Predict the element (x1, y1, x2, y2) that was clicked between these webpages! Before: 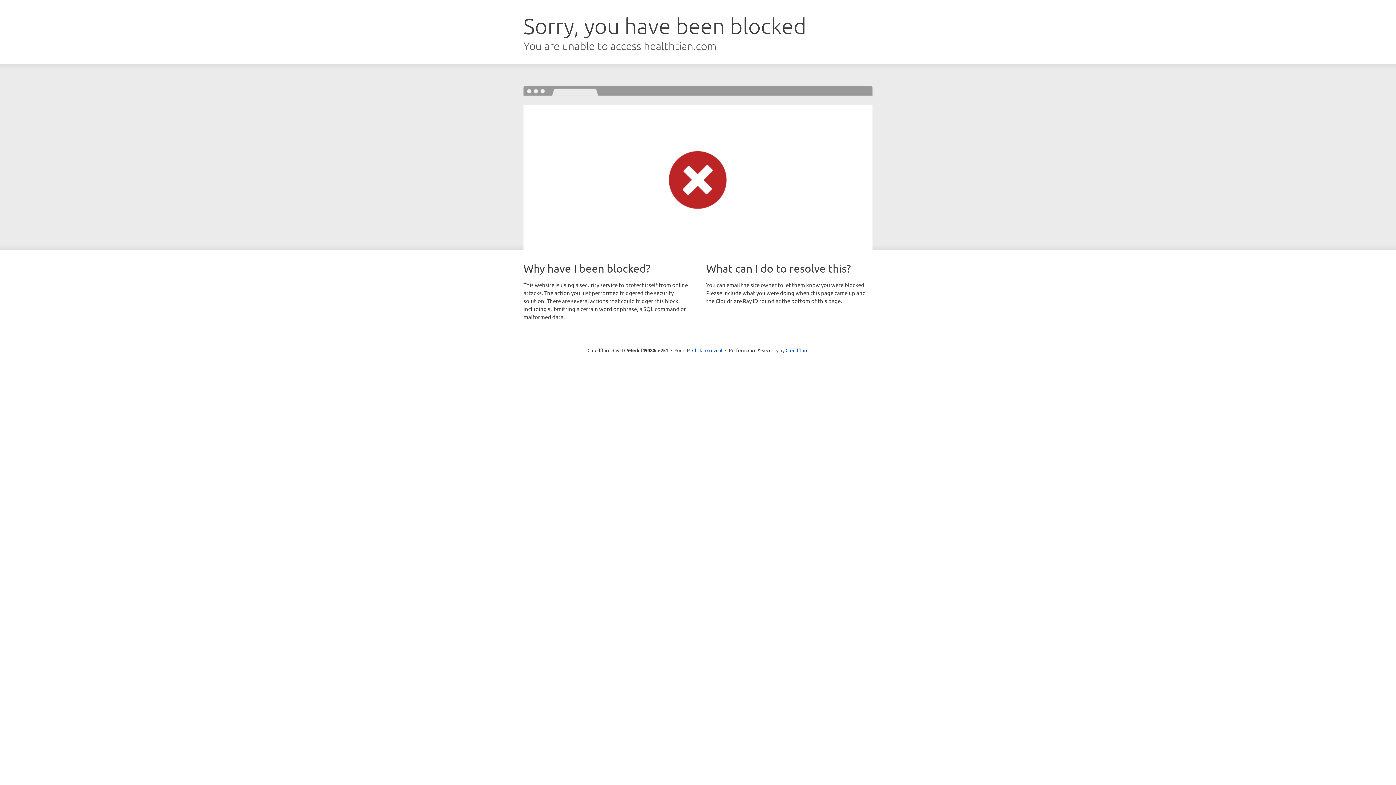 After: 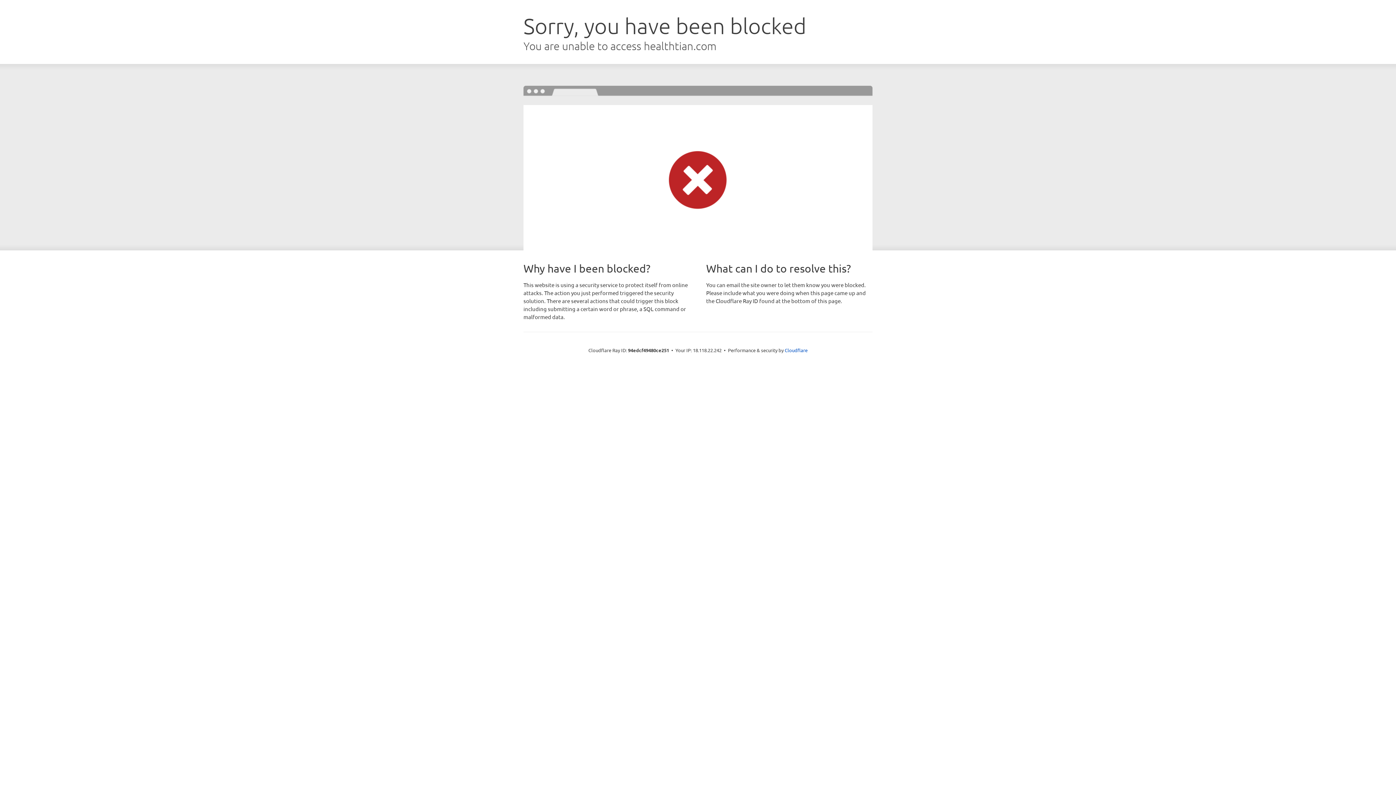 Action: label: Click to reveal bbox: (692, 346, 722, 353)